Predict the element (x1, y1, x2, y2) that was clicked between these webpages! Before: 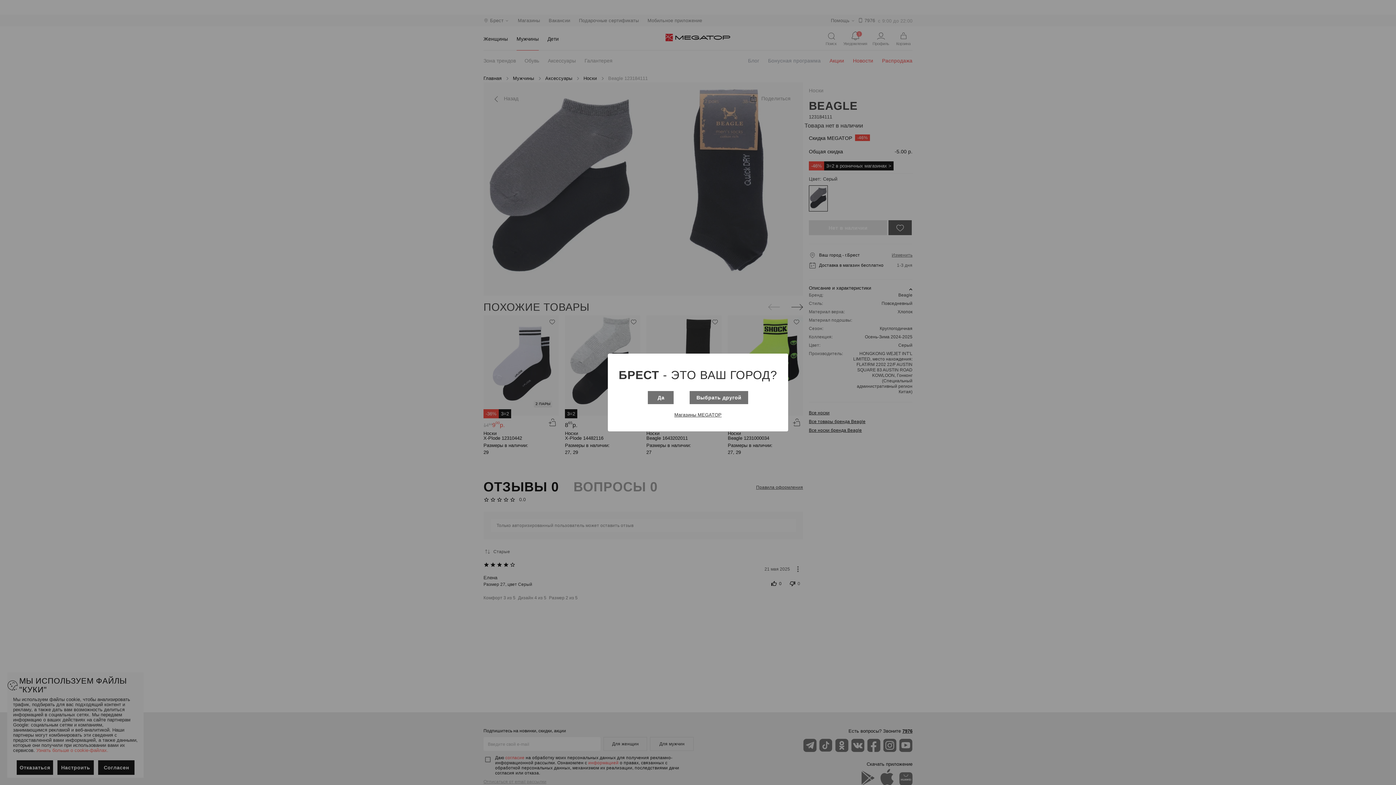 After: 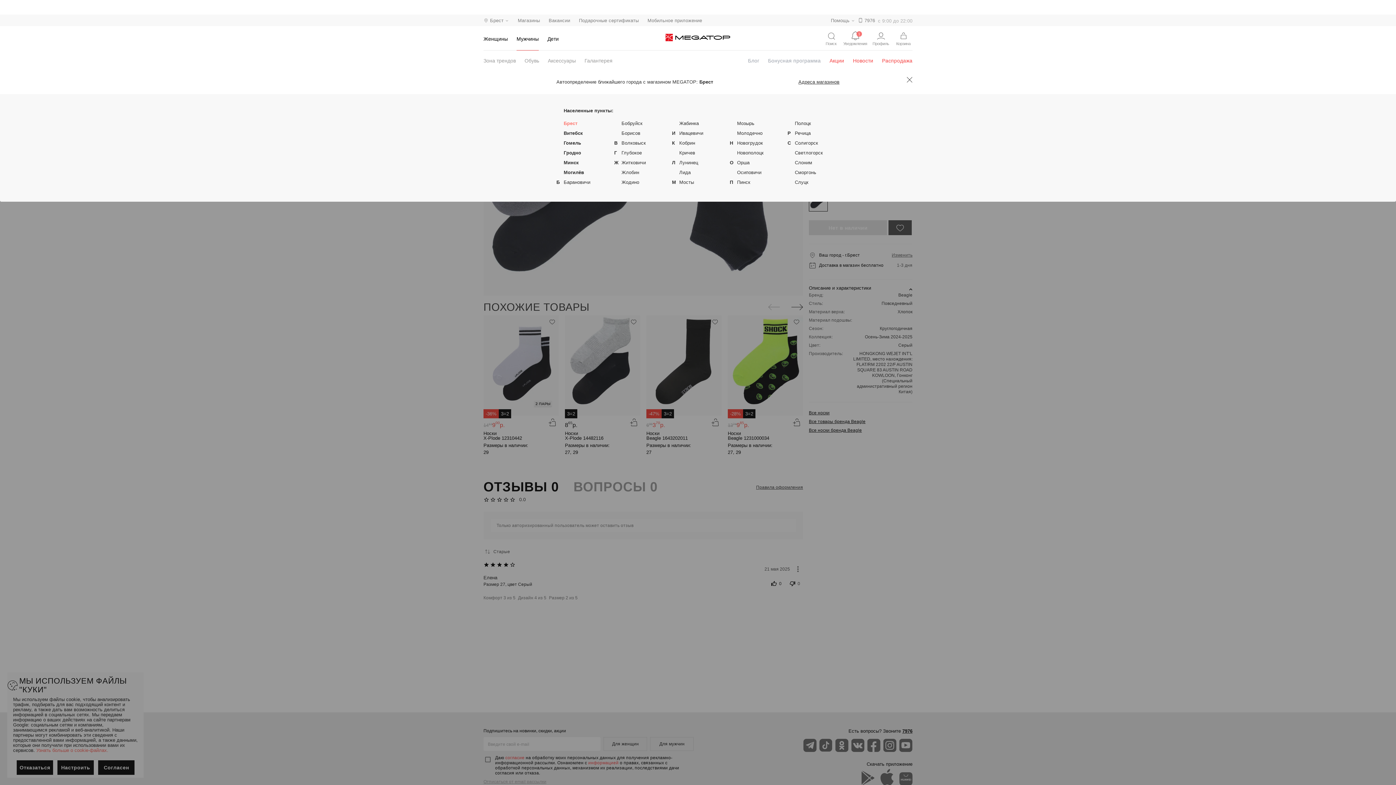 Action: label: Выбрать другой bbox: (689, 391, 748, 404)